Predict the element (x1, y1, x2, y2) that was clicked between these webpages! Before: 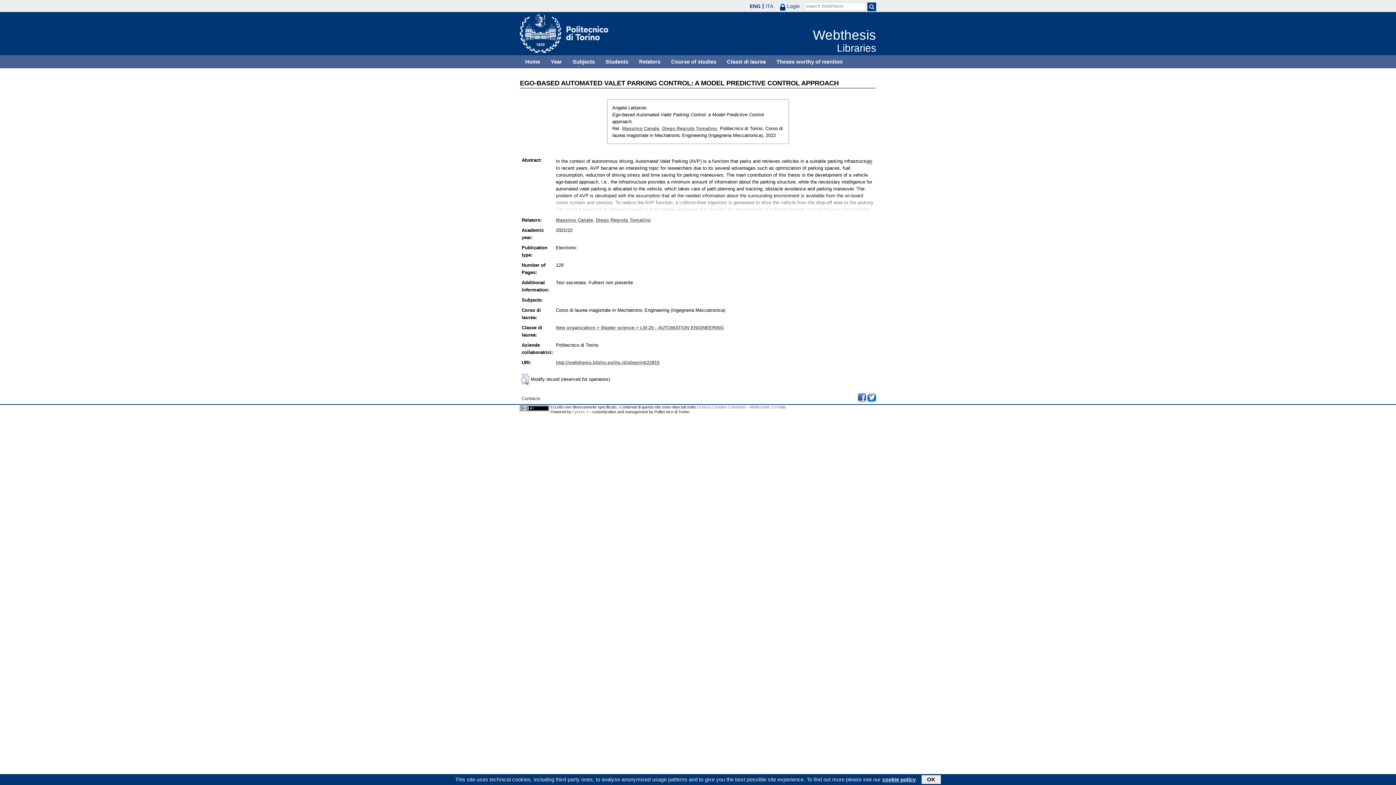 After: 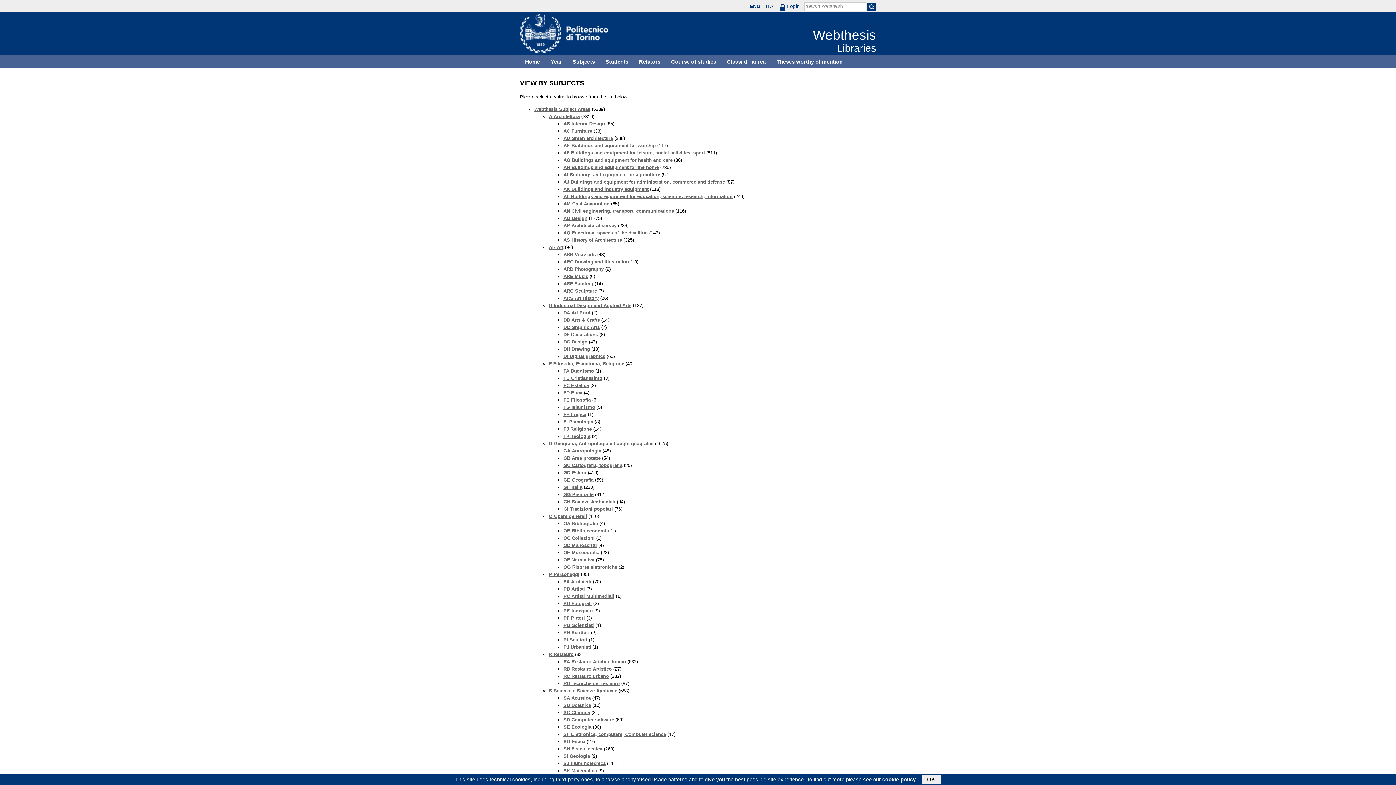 Action: bbox: (567, 55, 600, 68) label: Subjects